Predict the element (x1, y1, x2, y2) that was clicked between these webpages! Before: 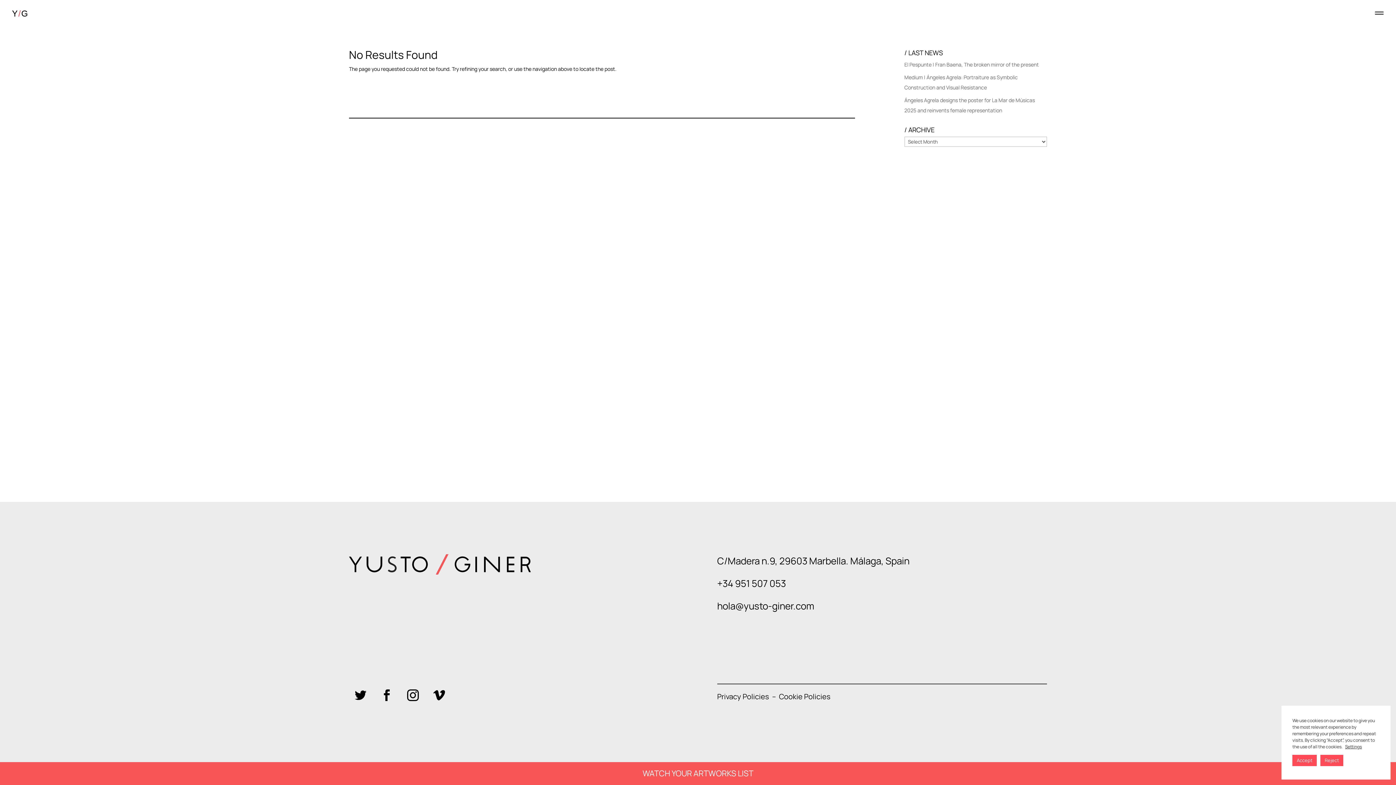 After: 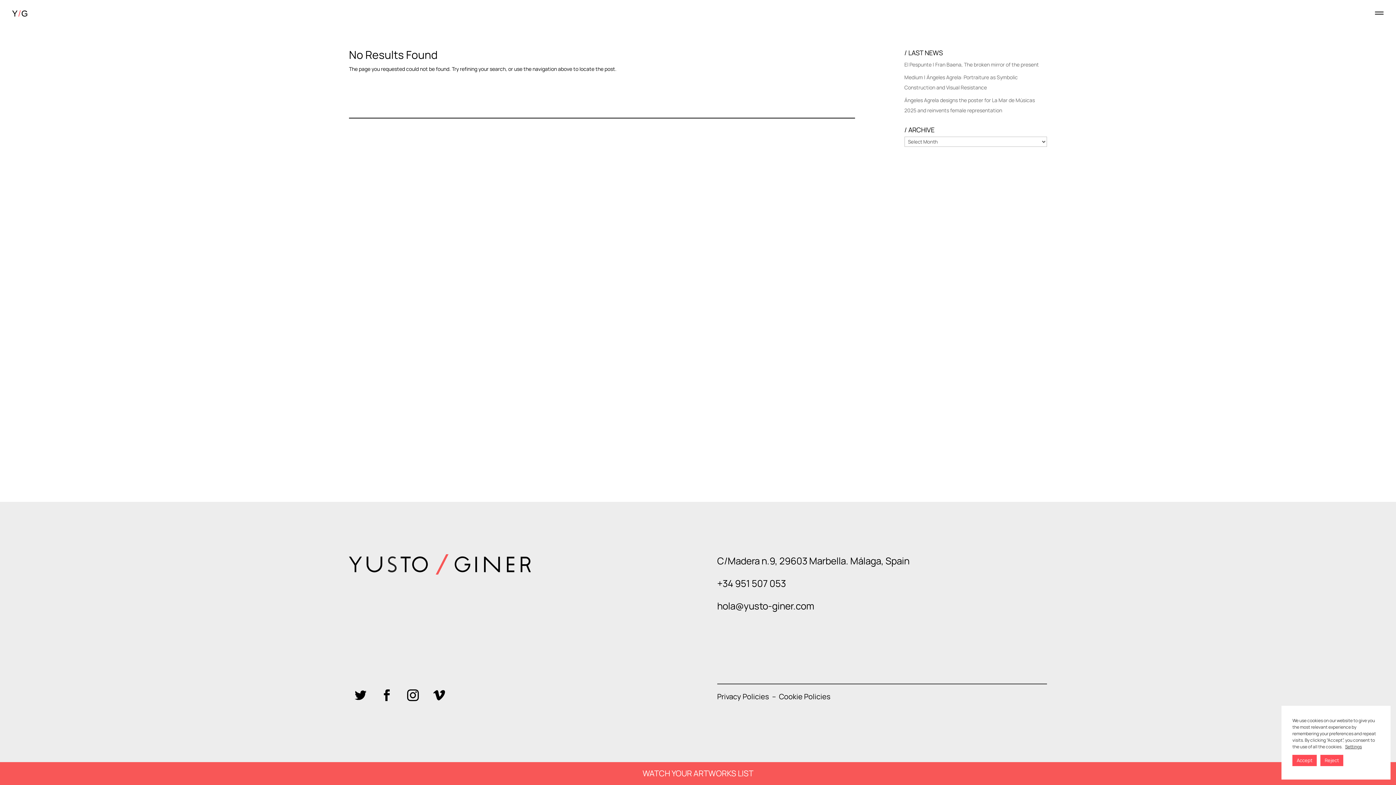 Action: bbox: (349, 684, 372, 707)